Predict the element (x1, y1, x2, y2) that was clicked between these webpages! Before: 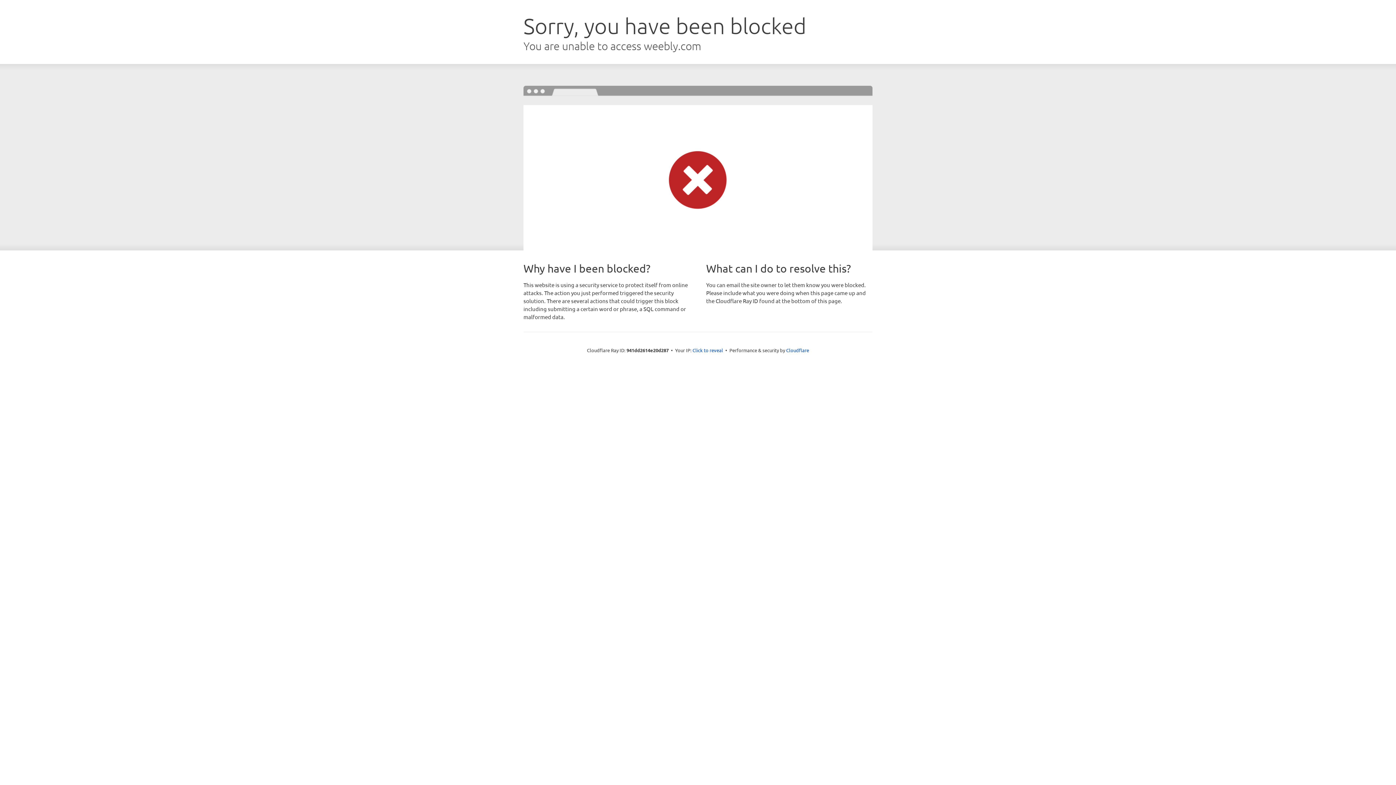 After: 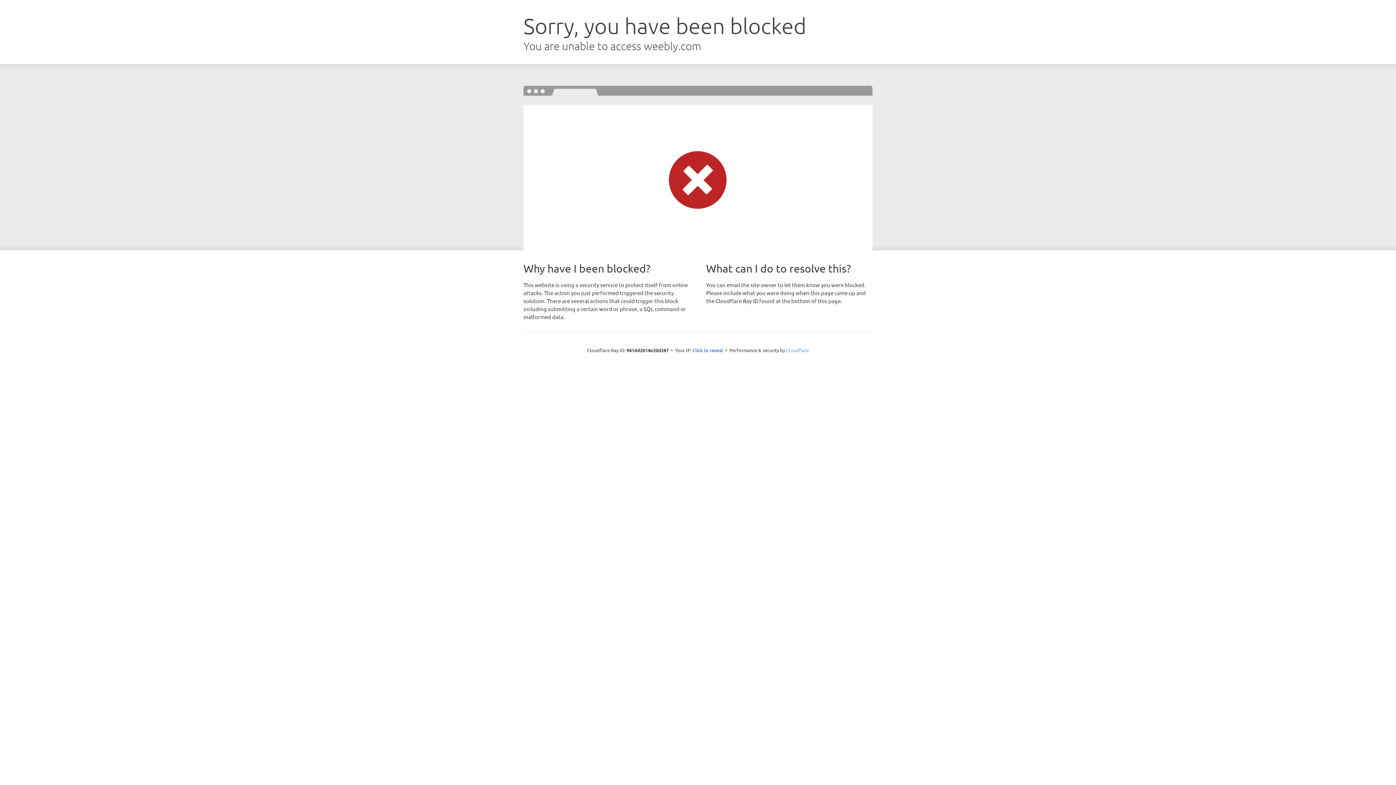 Action: label: Cloudflare bbox: (786, 347, 809, 353)